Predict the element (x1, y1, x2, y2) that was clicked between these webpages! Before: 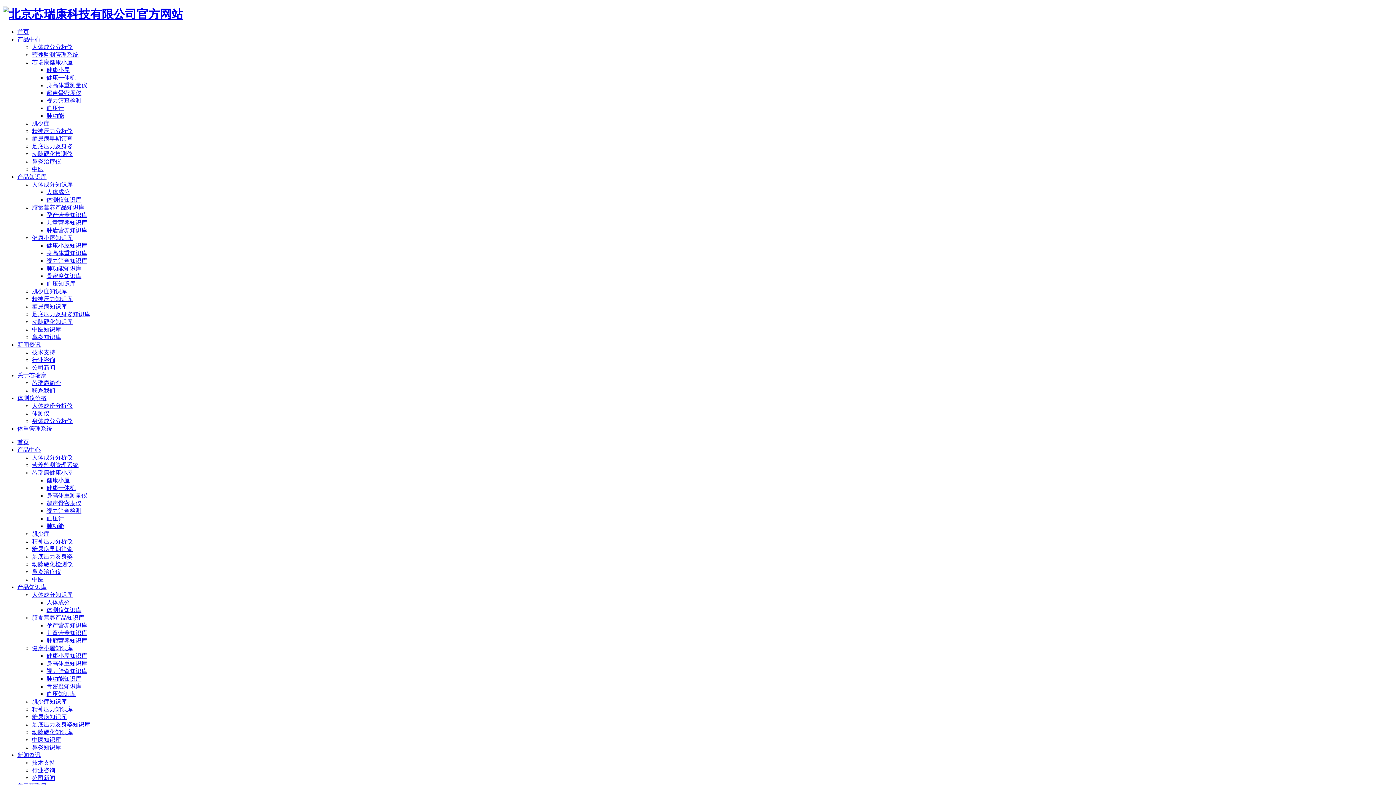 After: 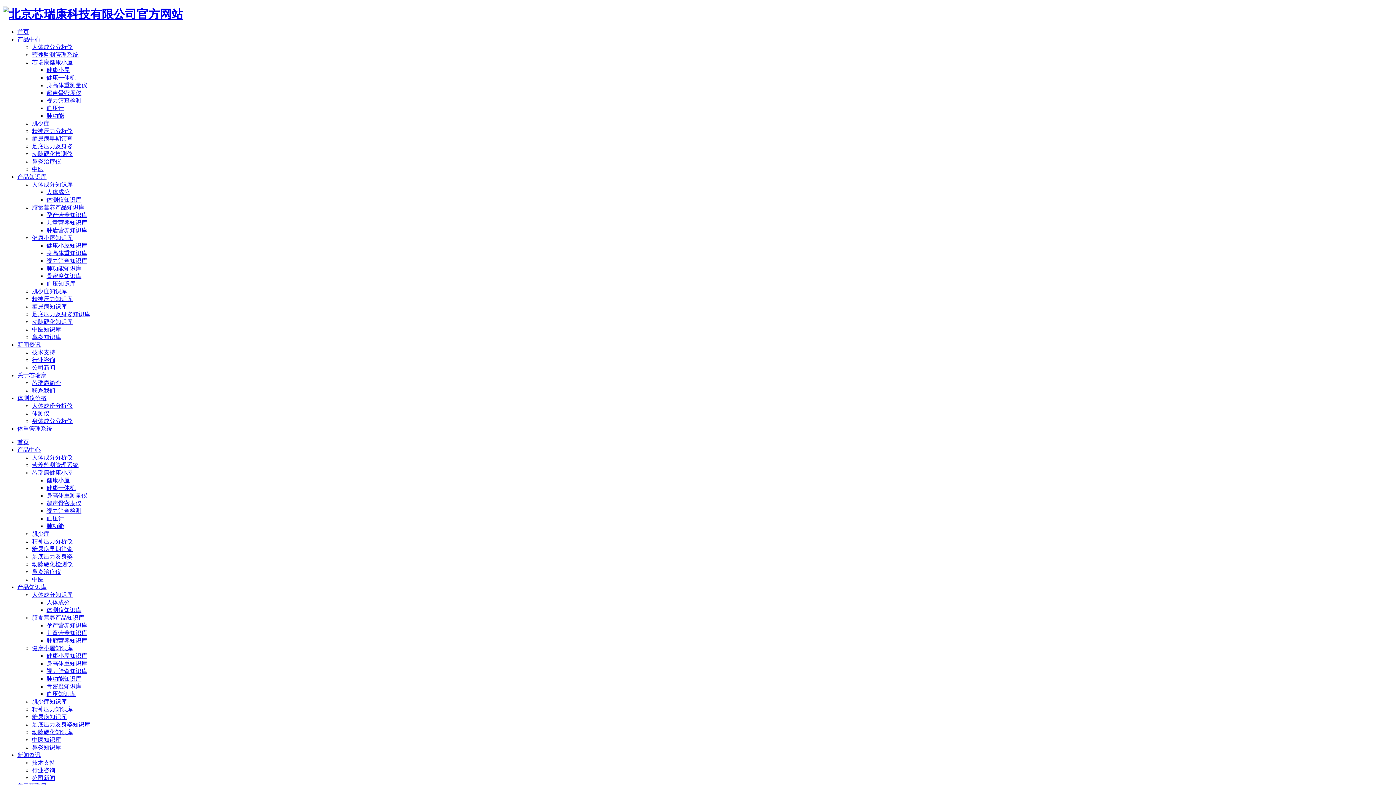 Action: bbox: (46, 97, 81, 103) label: 视力筛查检测